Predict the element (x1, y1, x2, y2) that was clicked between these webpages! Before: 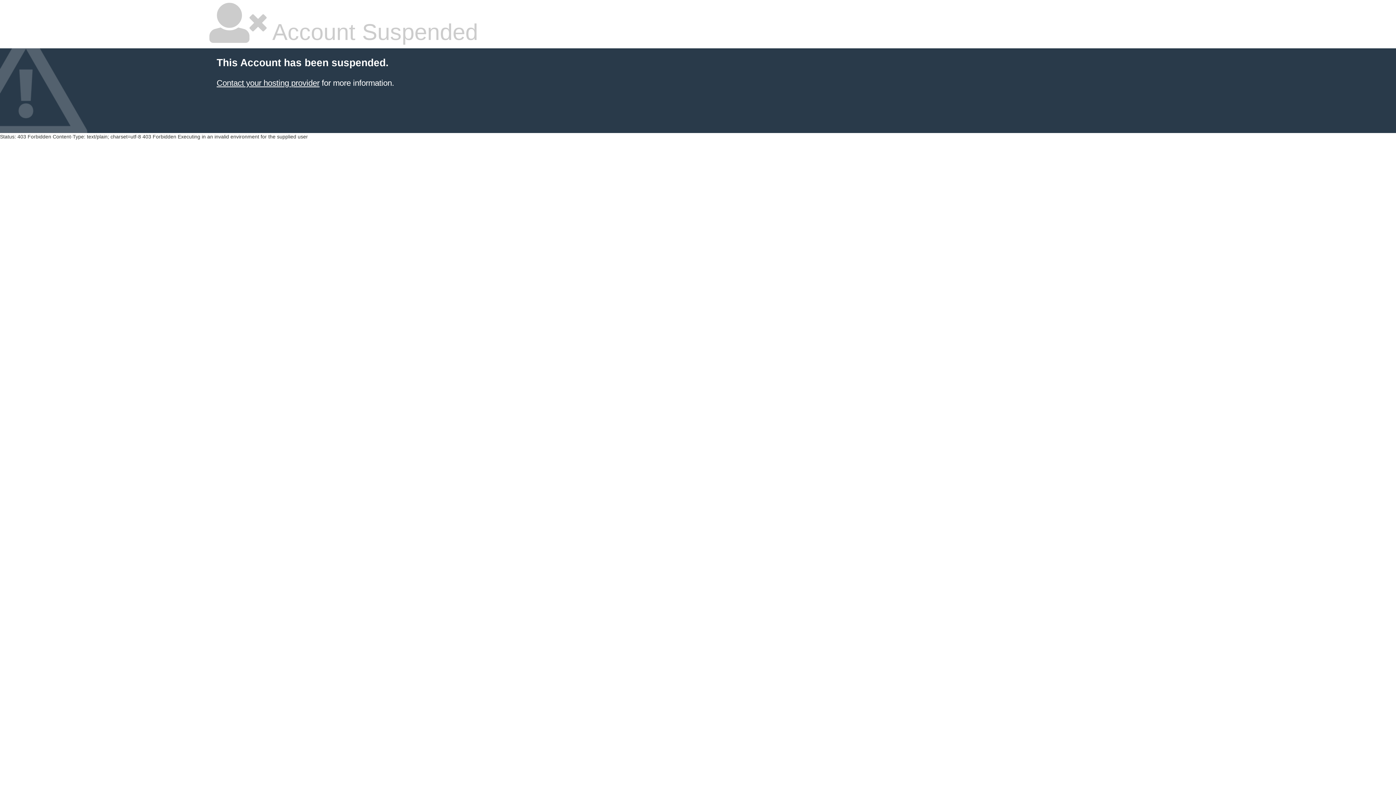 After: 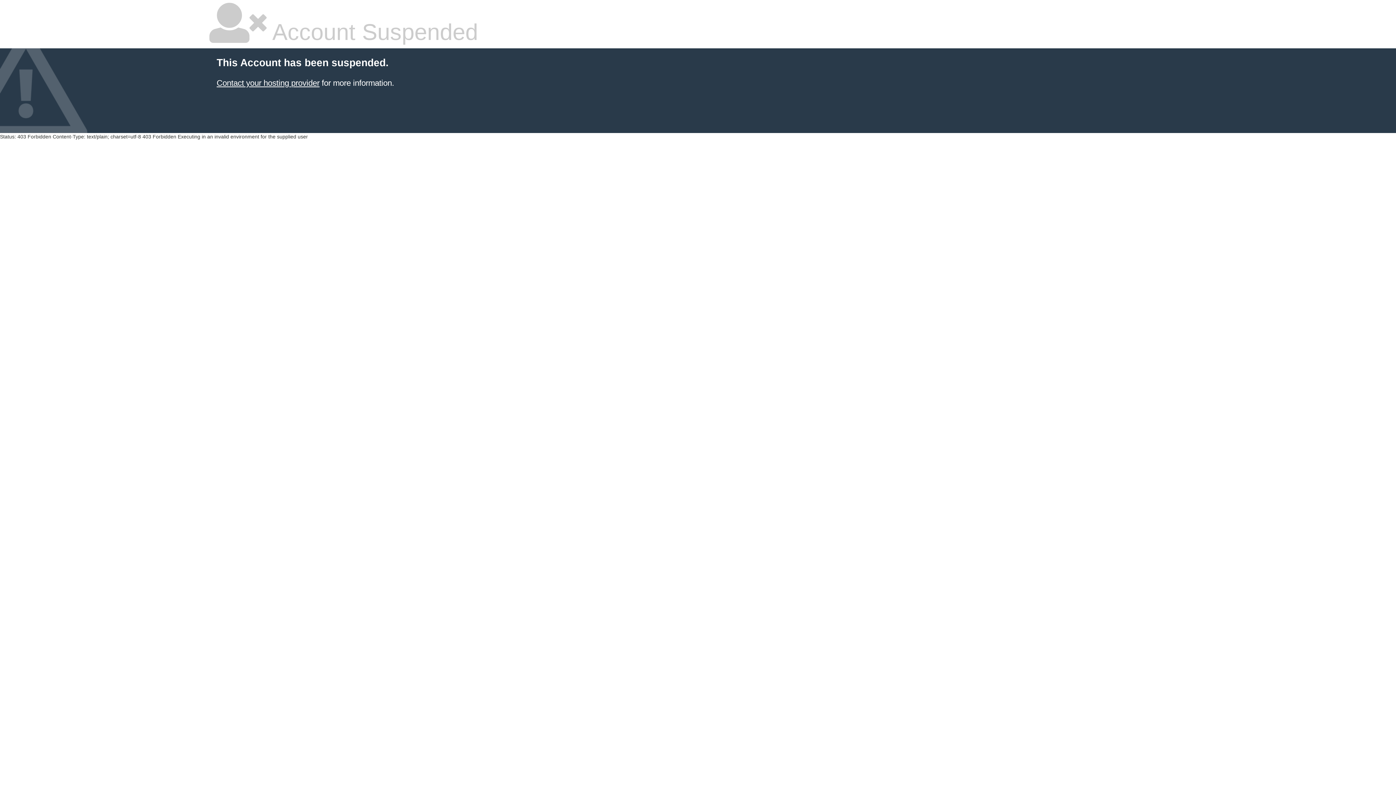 Action: bbox: (216, 78, 319, 87) label: Contact your hosting provider